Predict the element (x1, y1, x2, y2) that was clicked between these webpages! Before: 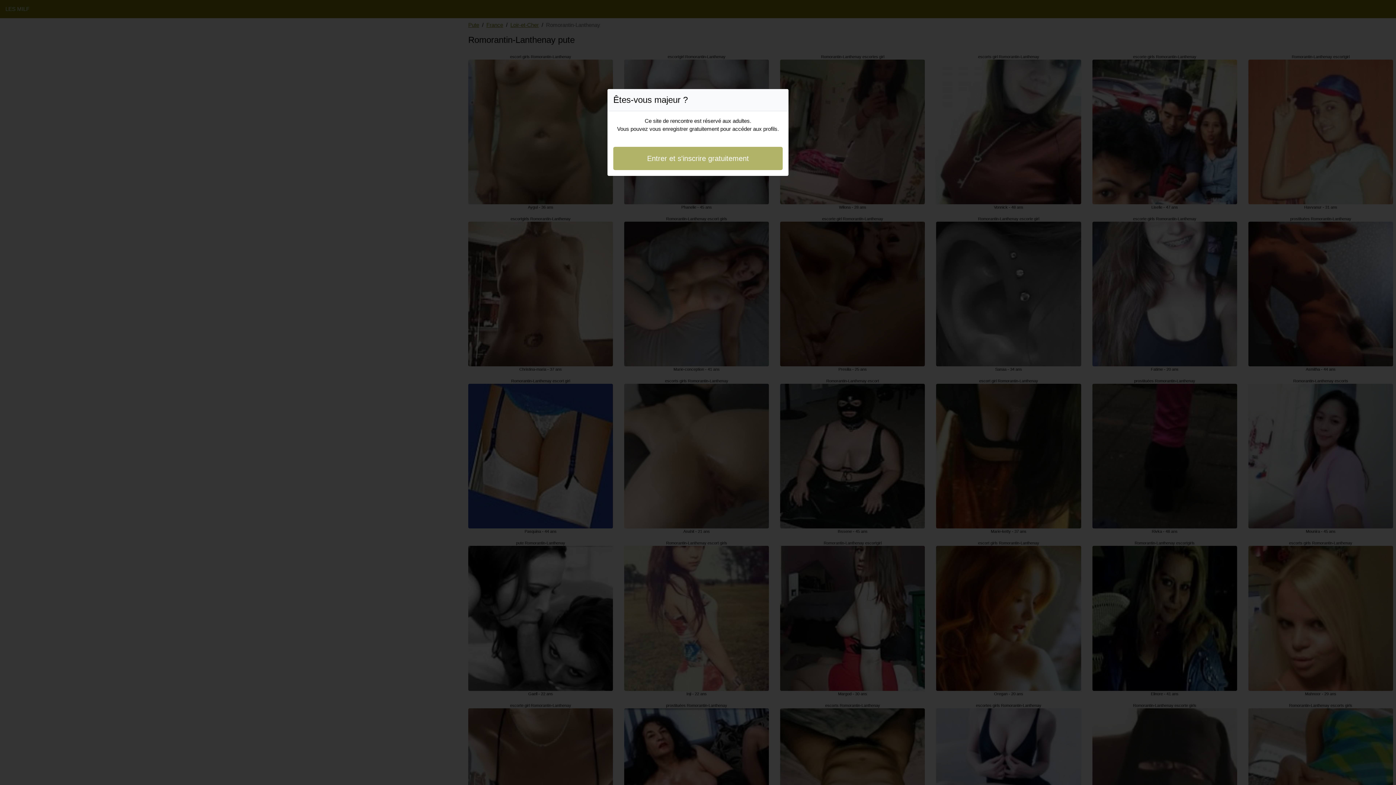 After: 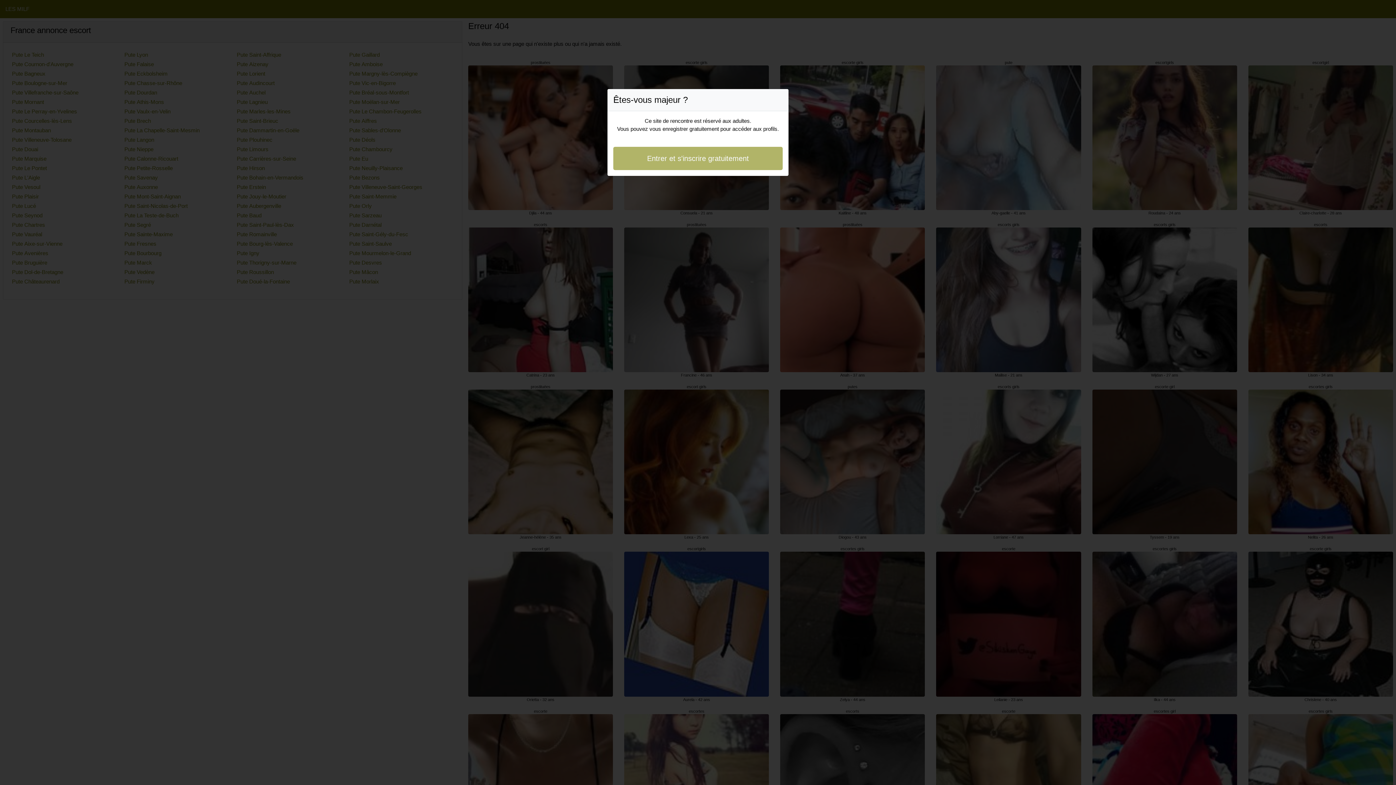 Action: label: Entrer et s'inscrire gratuitement bbox: (613, 146, 782, 170)